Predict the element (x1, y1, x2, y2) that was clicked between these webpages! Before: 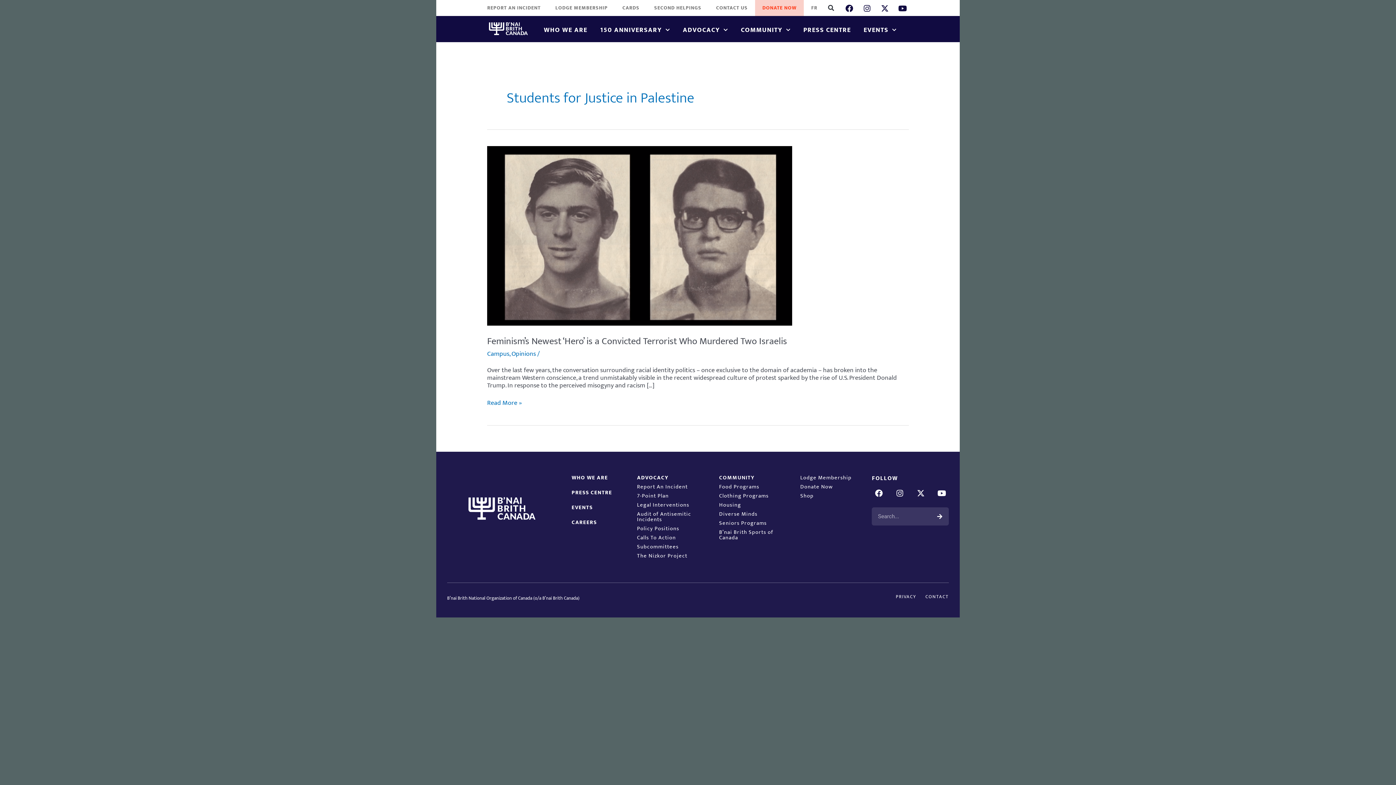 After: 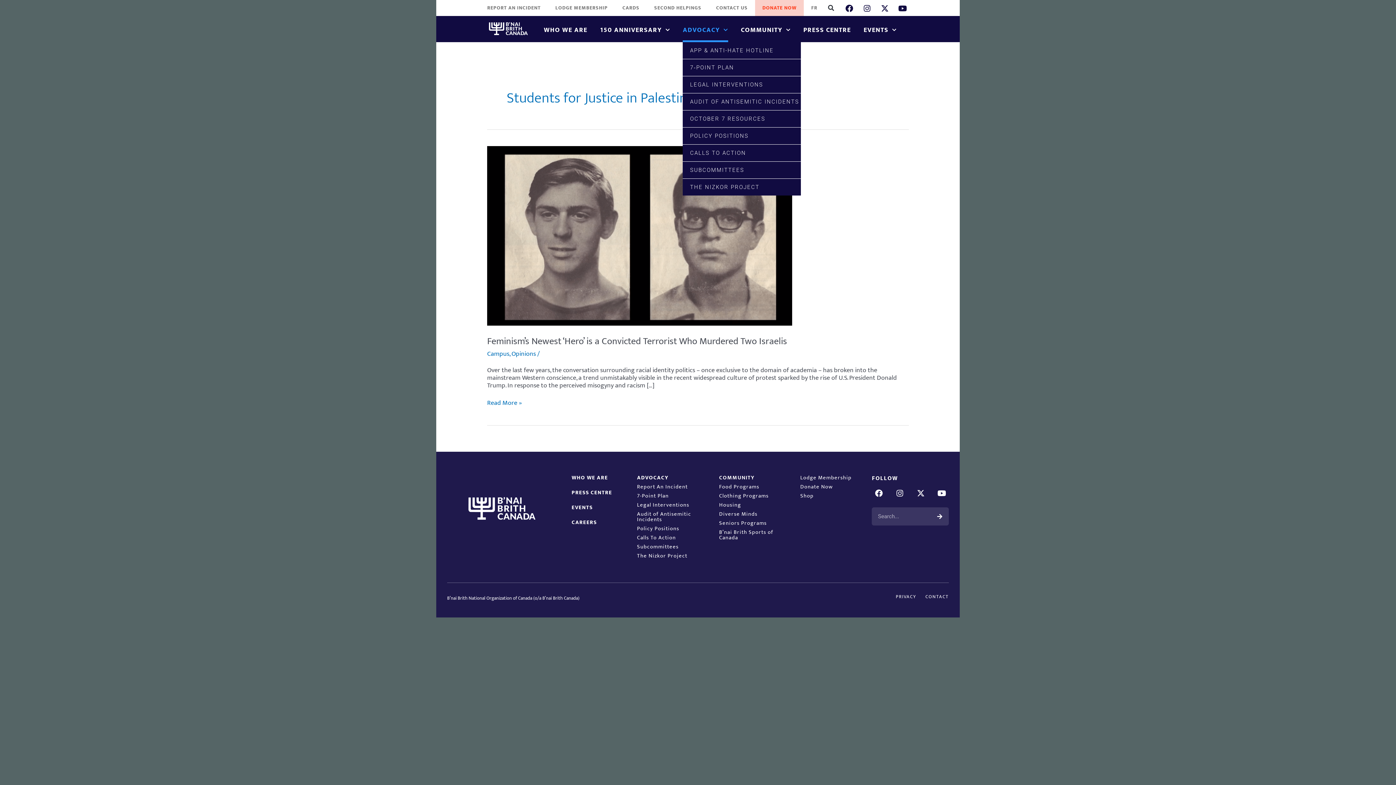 Action: label: ADVOCACY bbox: (682, 21, 728, 38)